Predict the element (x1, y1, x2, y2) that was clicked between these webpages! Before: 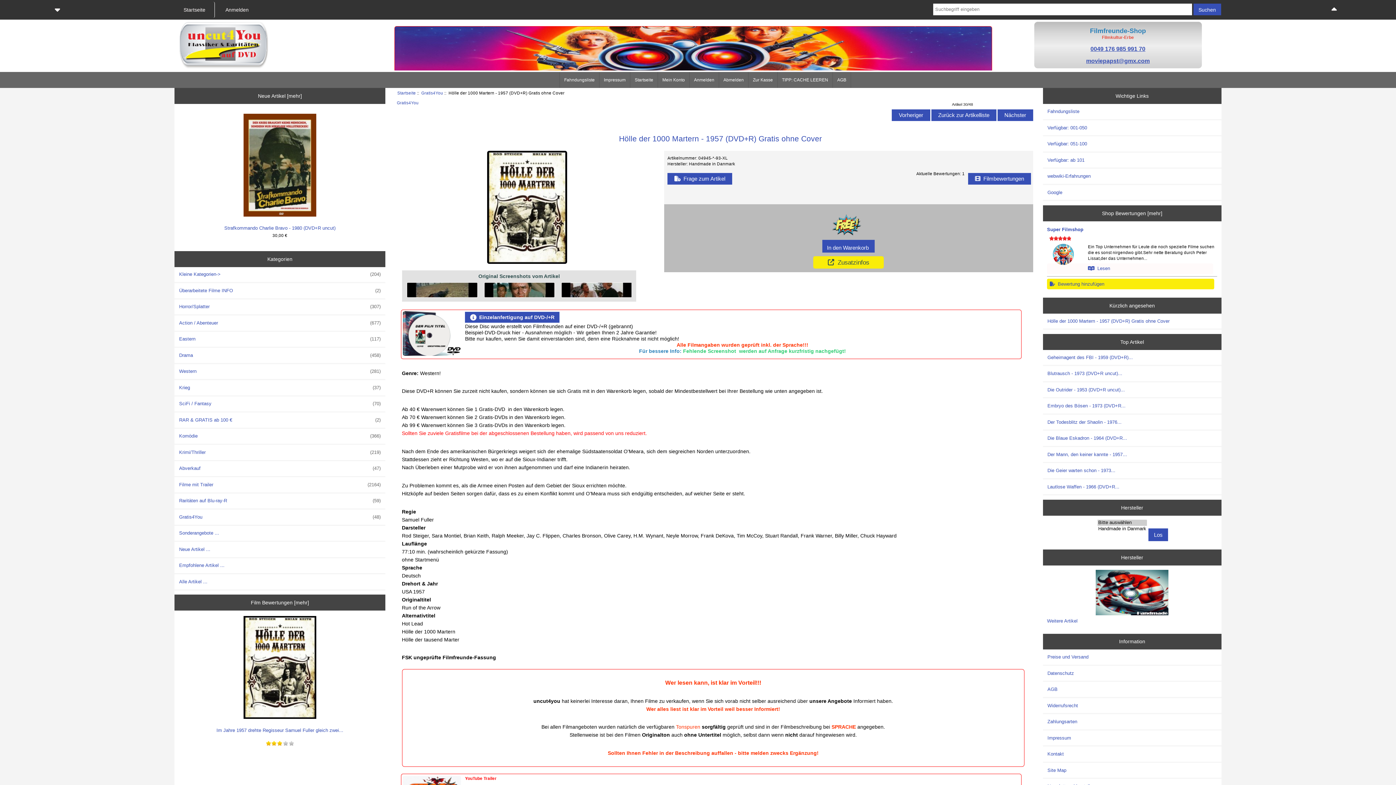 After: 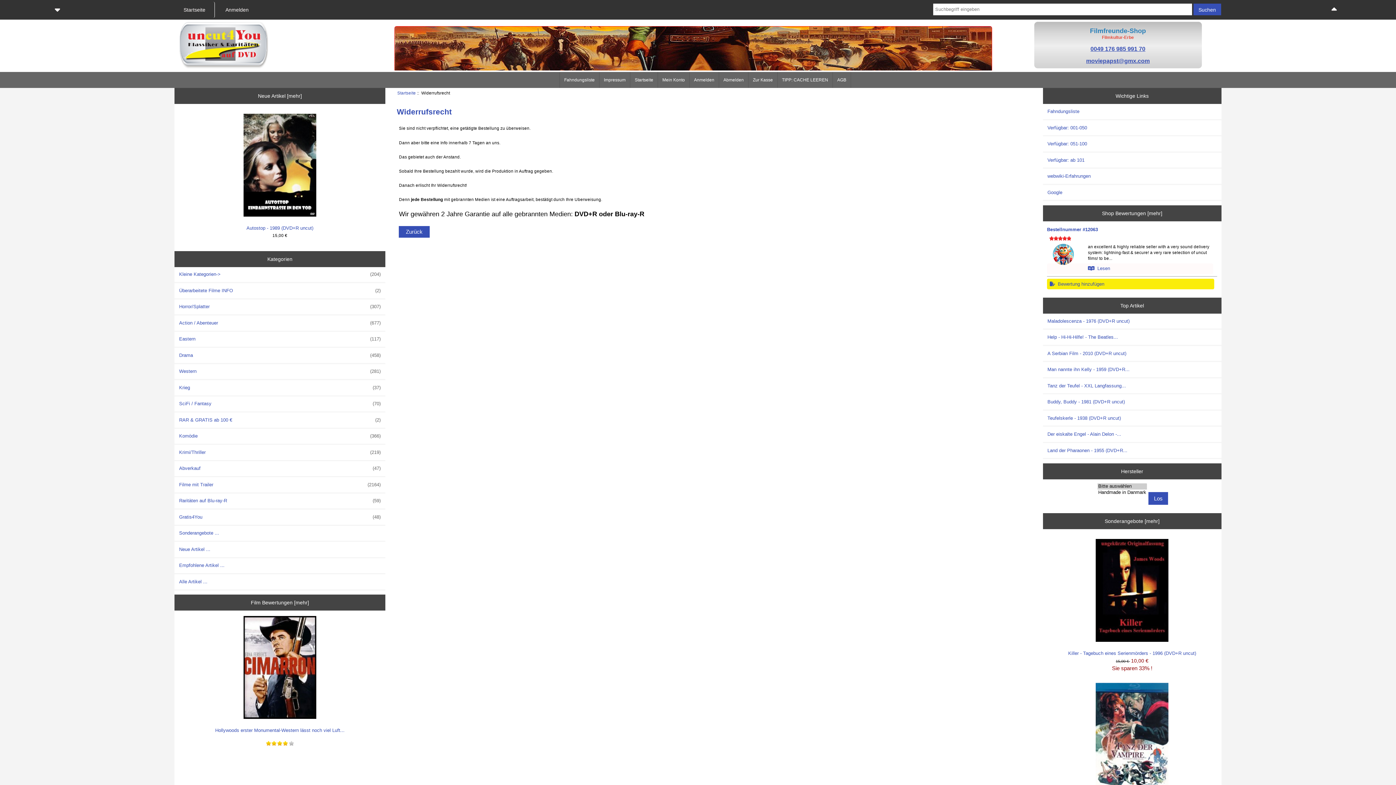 Action: label: Widerrufsrecht bbox: (1043, 698, 1221, 713)